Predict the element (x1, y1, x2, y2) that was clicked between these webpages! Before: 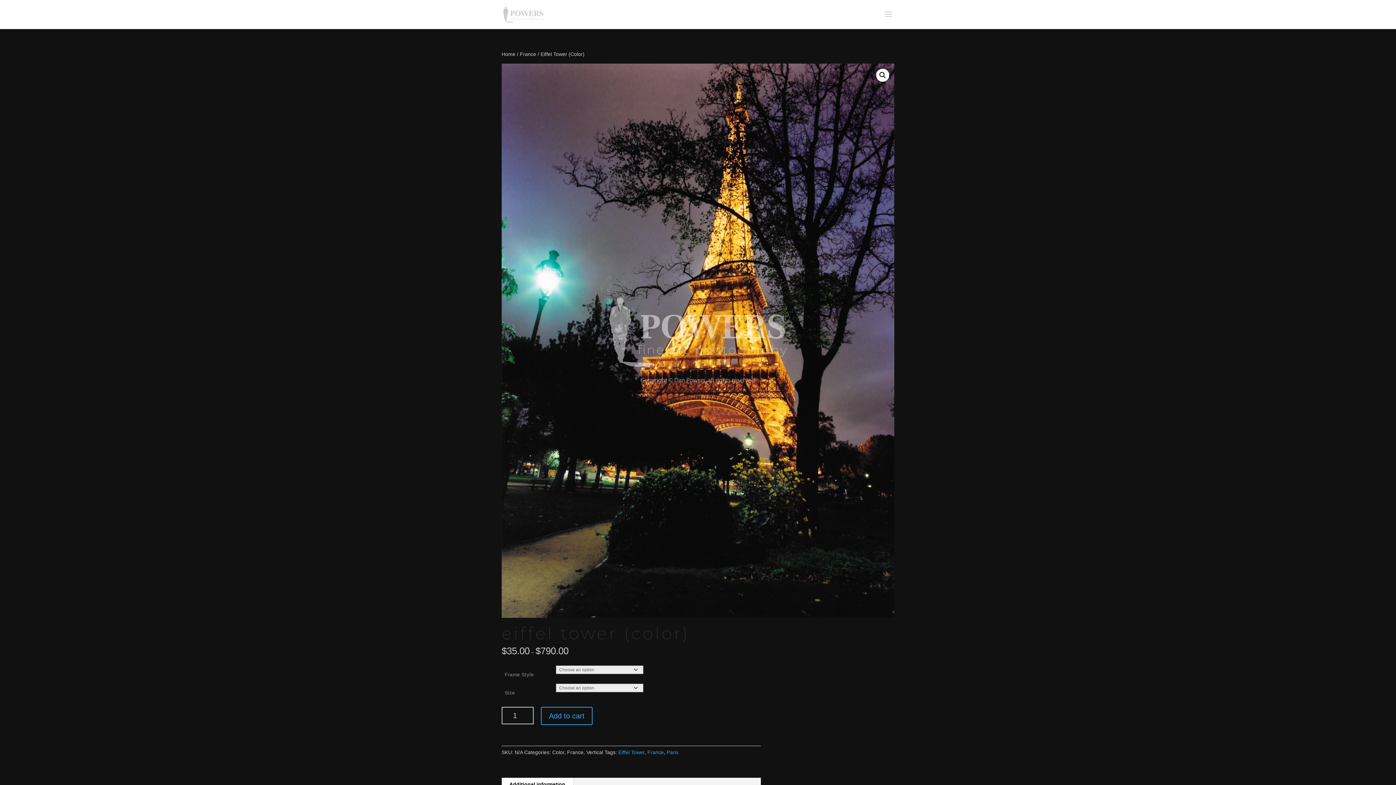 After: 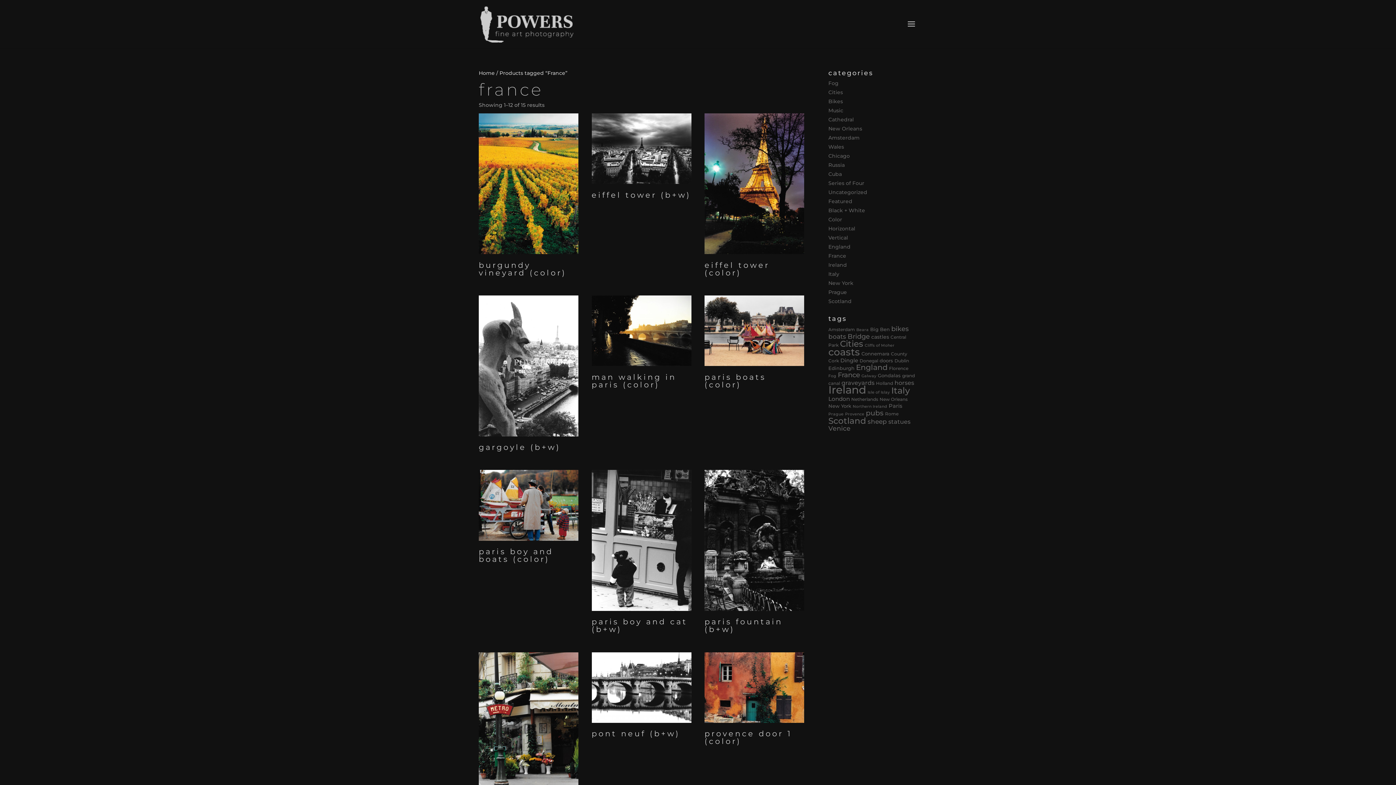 Action: bbox: (647, 749, 664, 755) label: France